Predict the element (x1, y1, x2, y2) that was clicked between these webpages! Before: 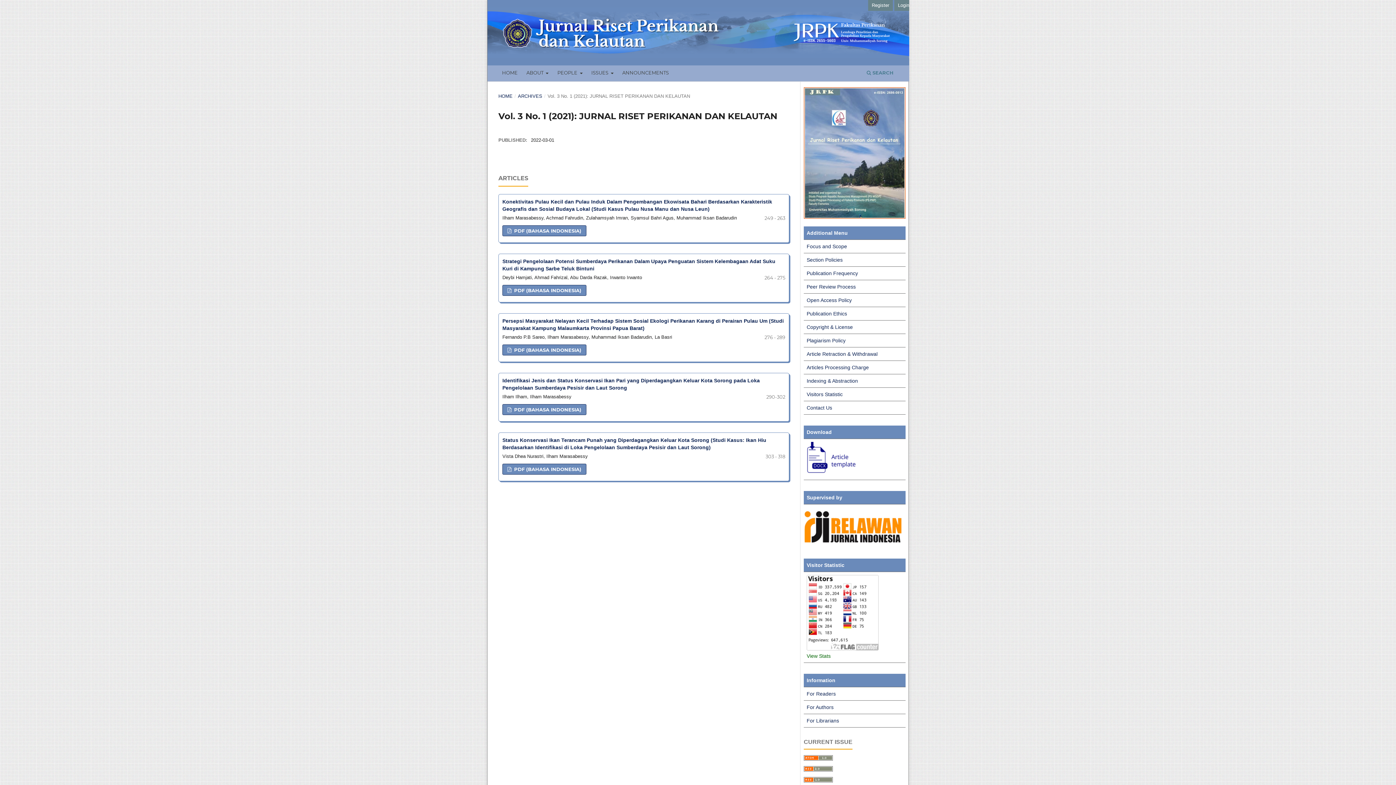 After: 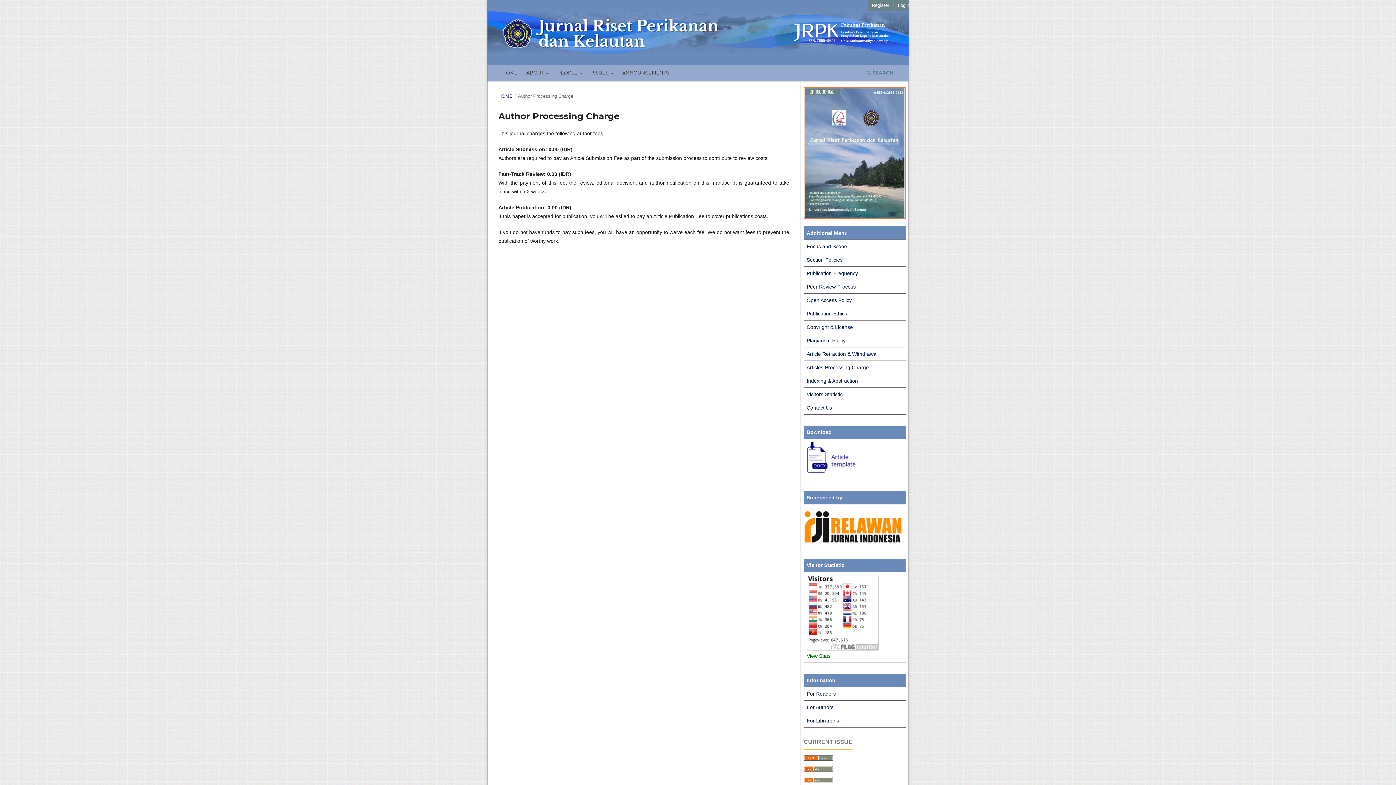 Action: bbox: (806, 364, 869, 370) label: Articles Processing Charge